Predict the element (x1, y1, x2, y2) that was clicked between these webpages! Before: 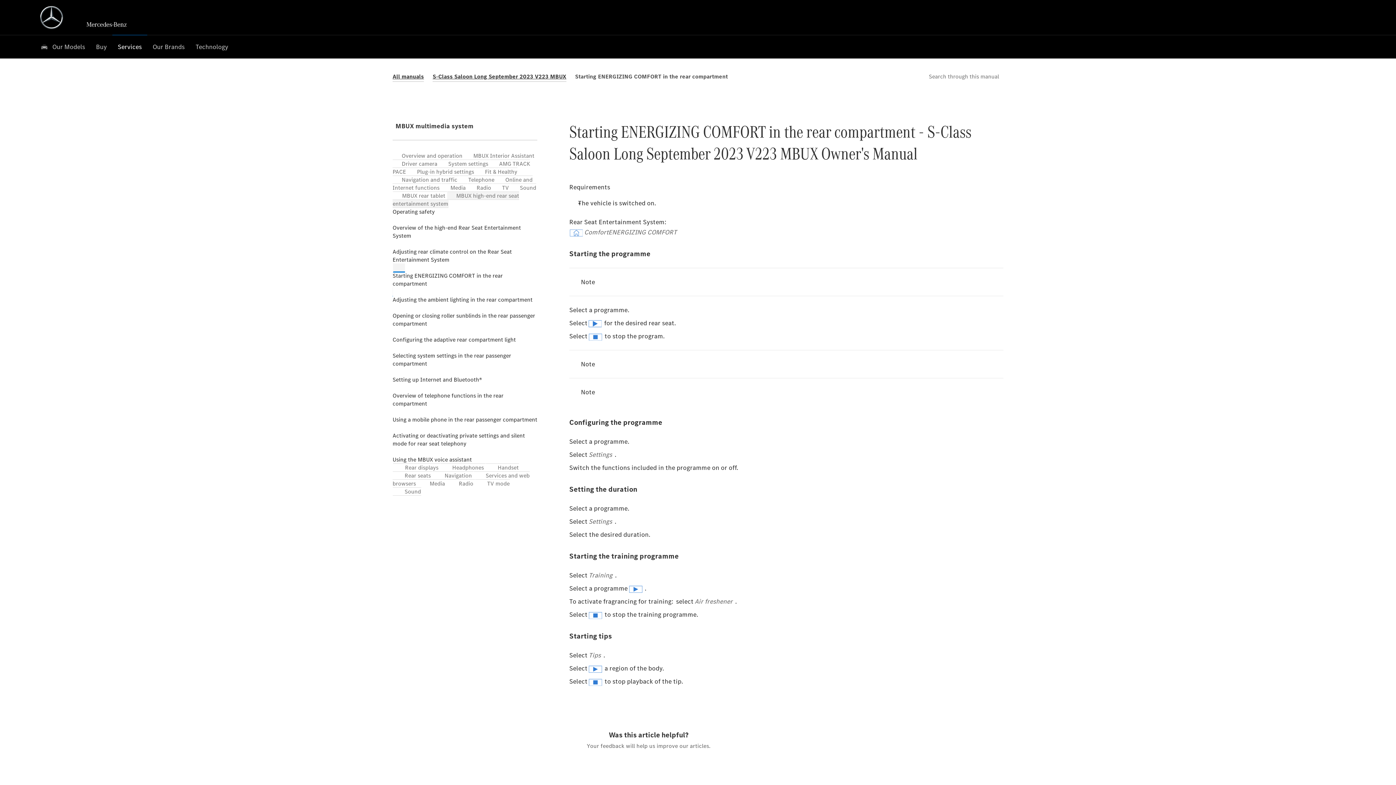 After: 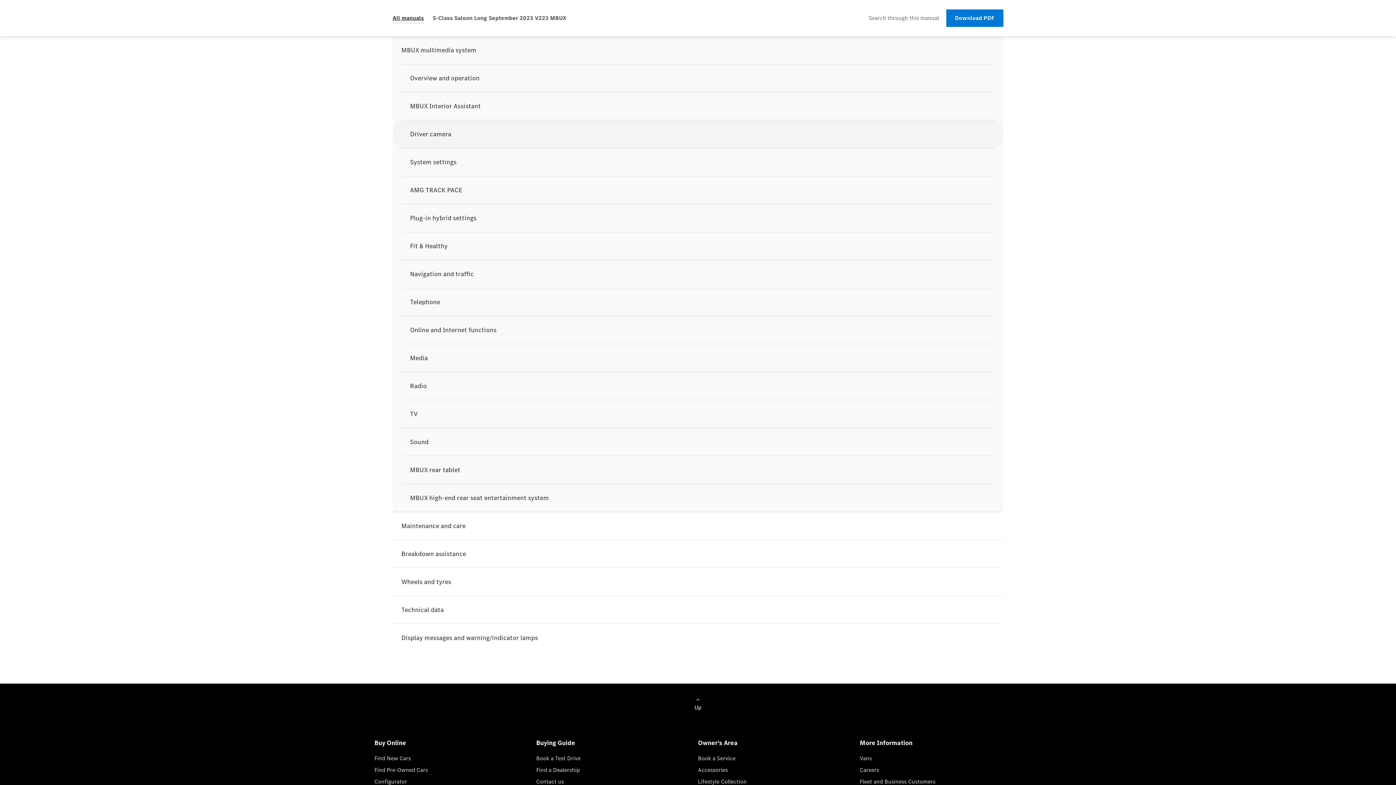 Action: bbox: (392, 121, 473, 131) label: Back to manual